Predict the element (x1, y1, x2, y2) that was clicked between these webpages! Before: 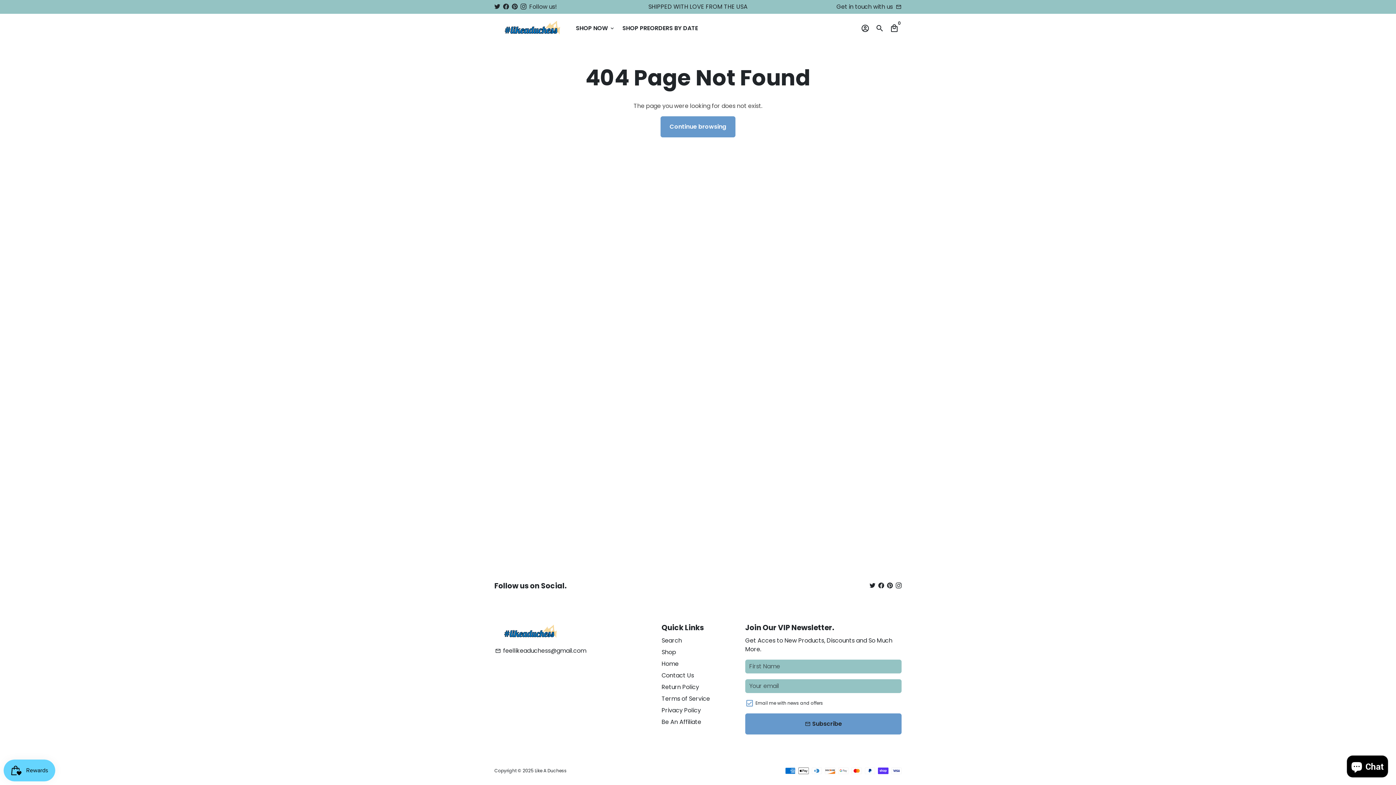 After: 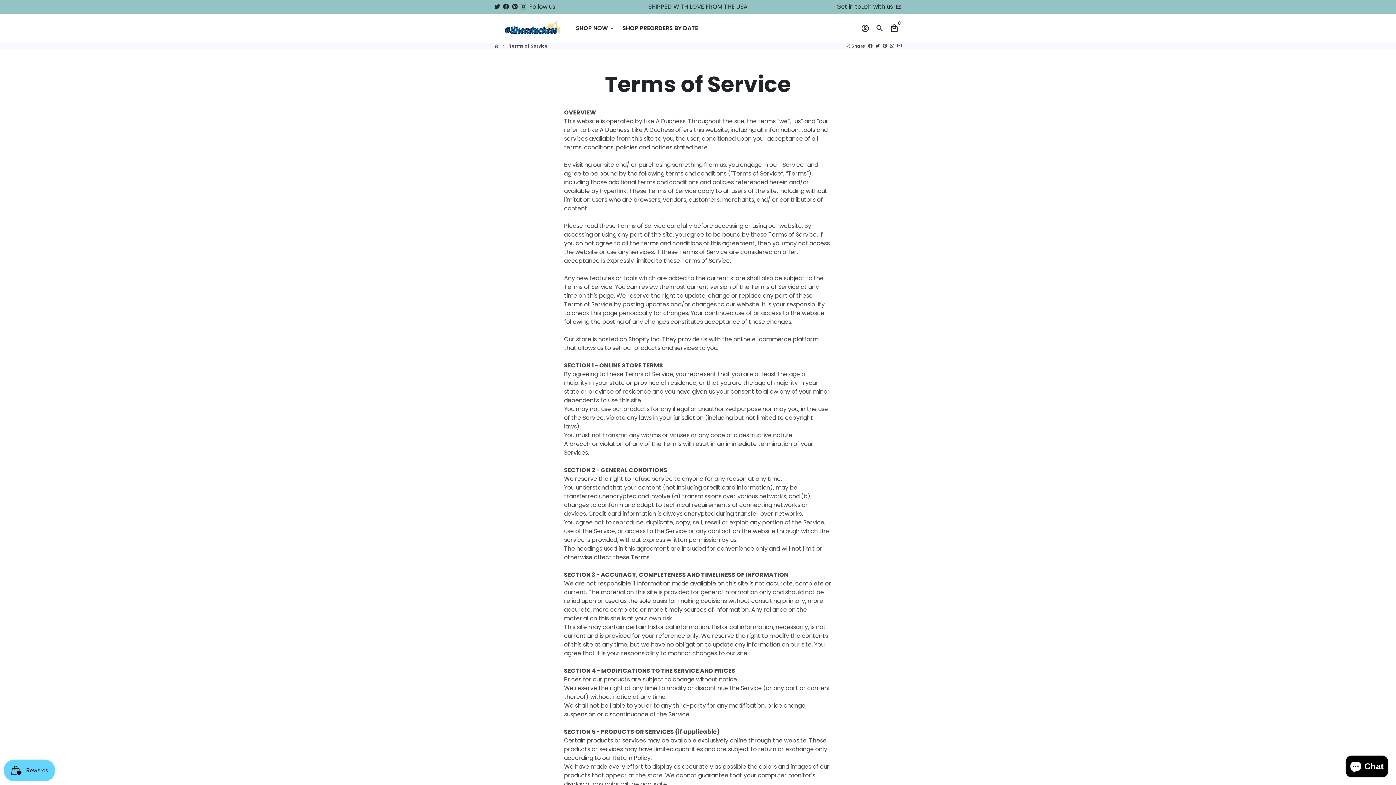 Action: label: Terms of Service bbox: (661, 694, 710, 703)